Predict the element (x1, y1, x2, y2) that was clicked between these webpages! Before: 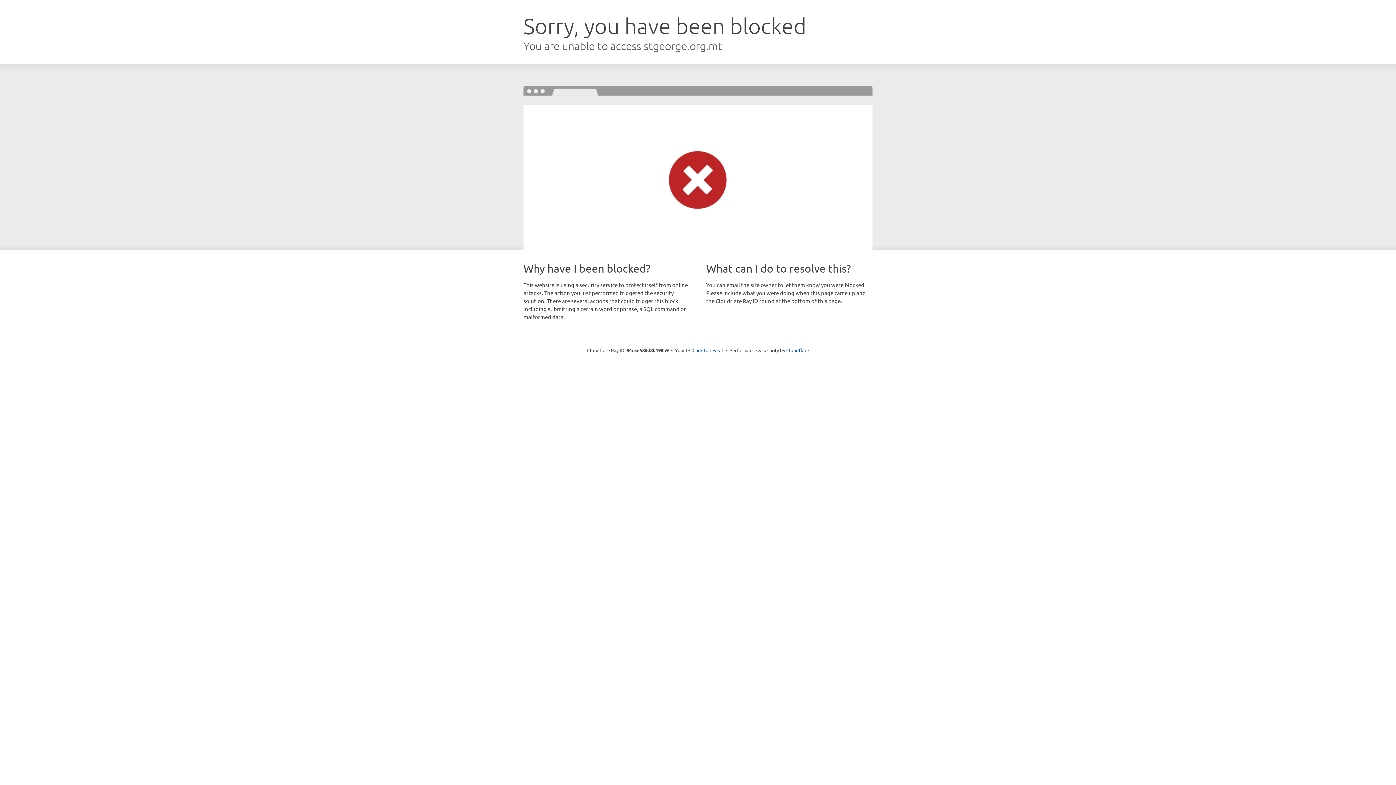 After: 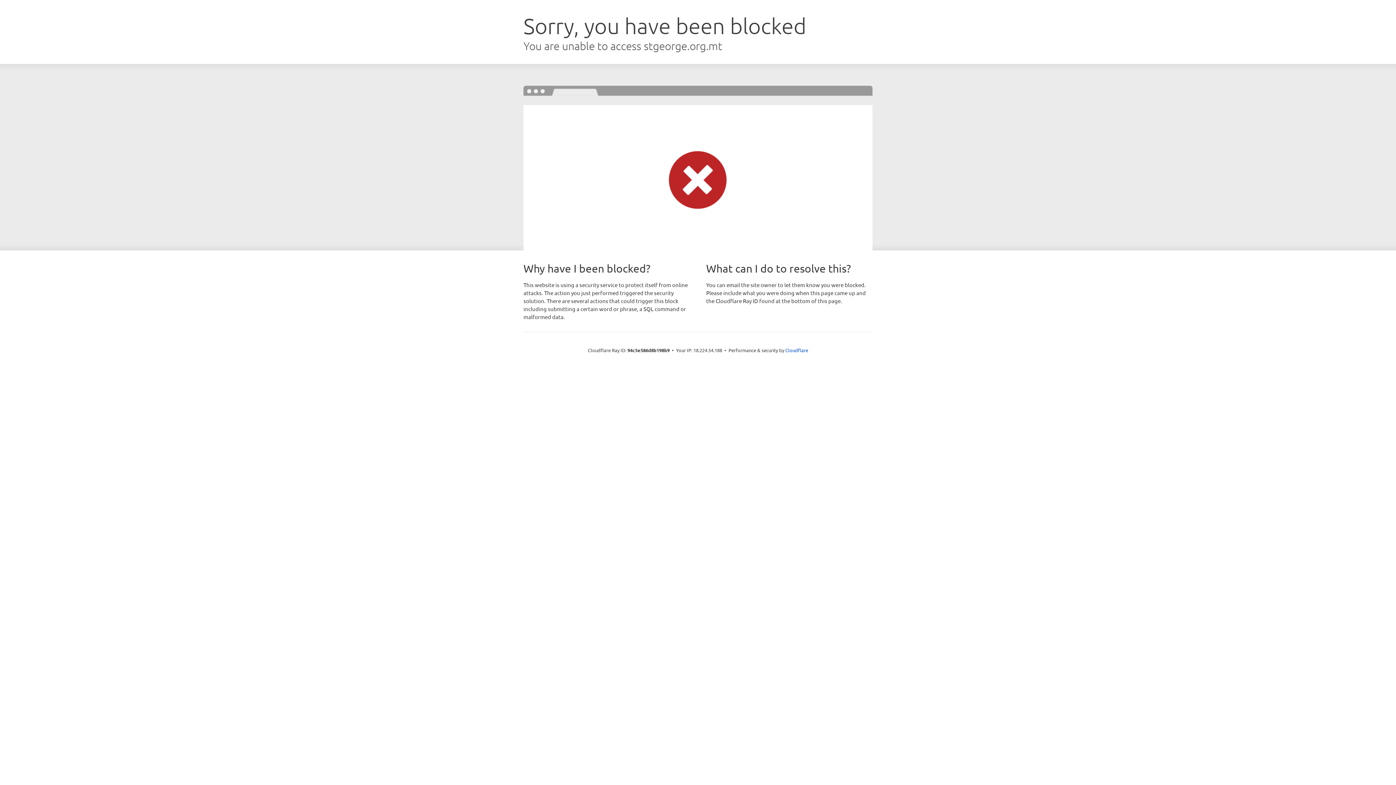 Action: label: Click to reveal bbox: (692, 346, 723, 353)